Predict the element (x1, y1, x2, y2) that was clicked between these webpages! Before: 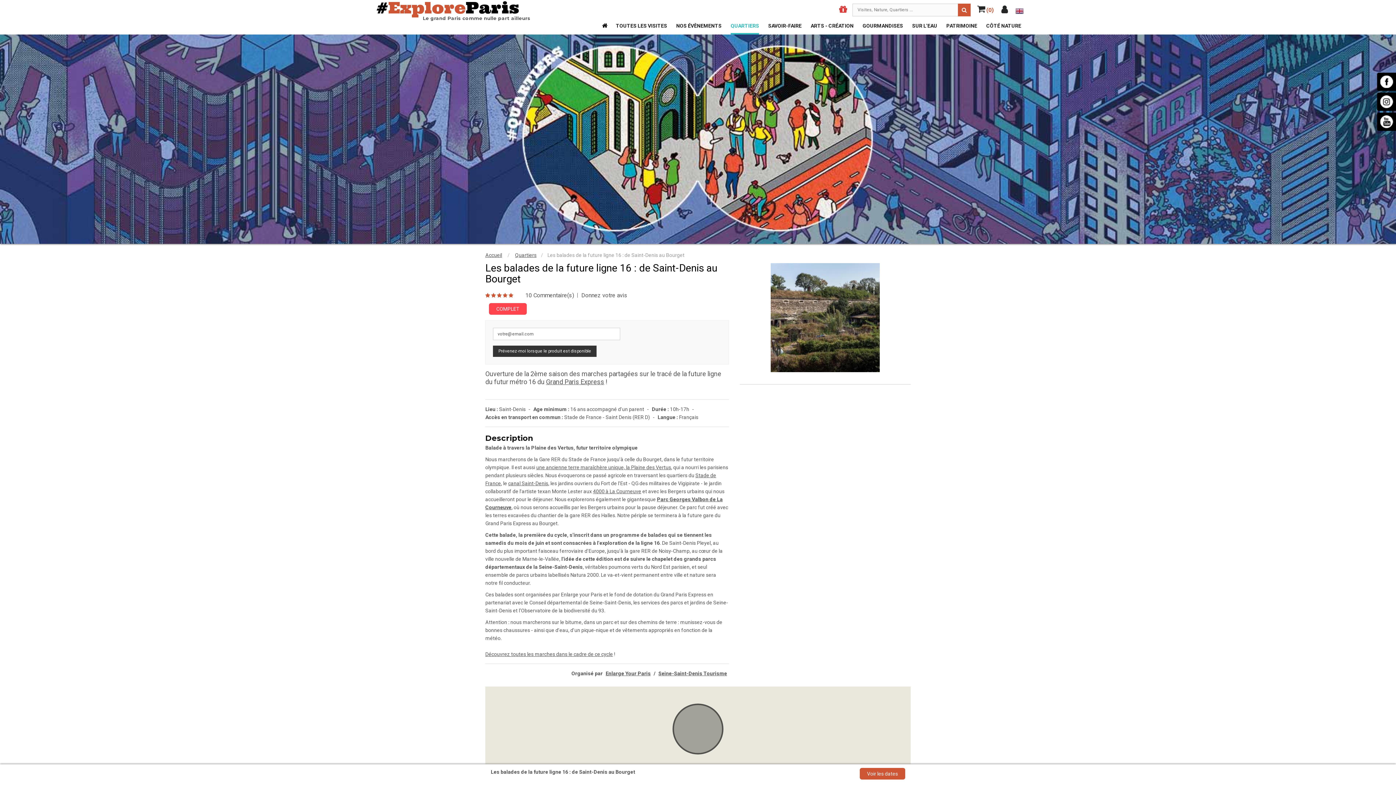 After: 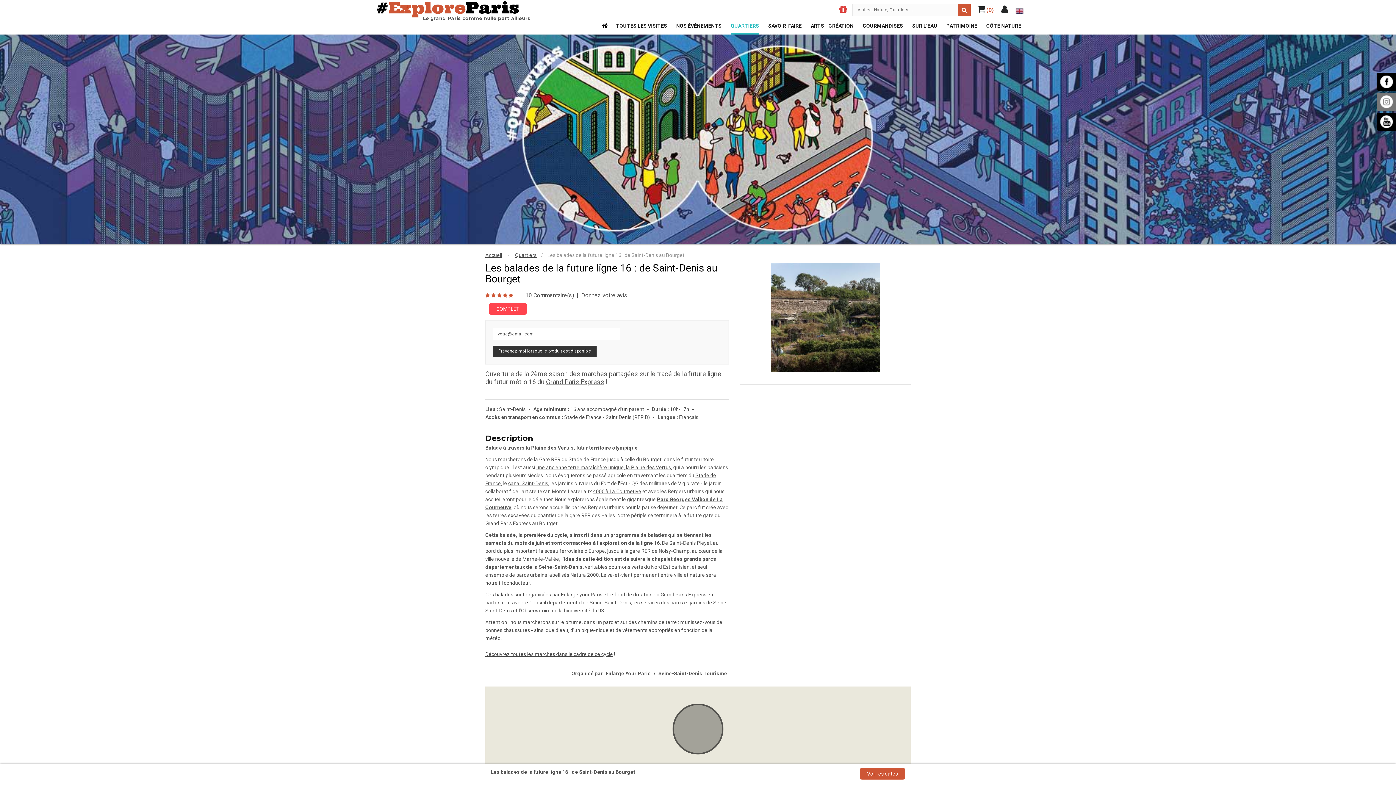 Action: label: Facebook bbox: (1377, 92, 1396, 110)